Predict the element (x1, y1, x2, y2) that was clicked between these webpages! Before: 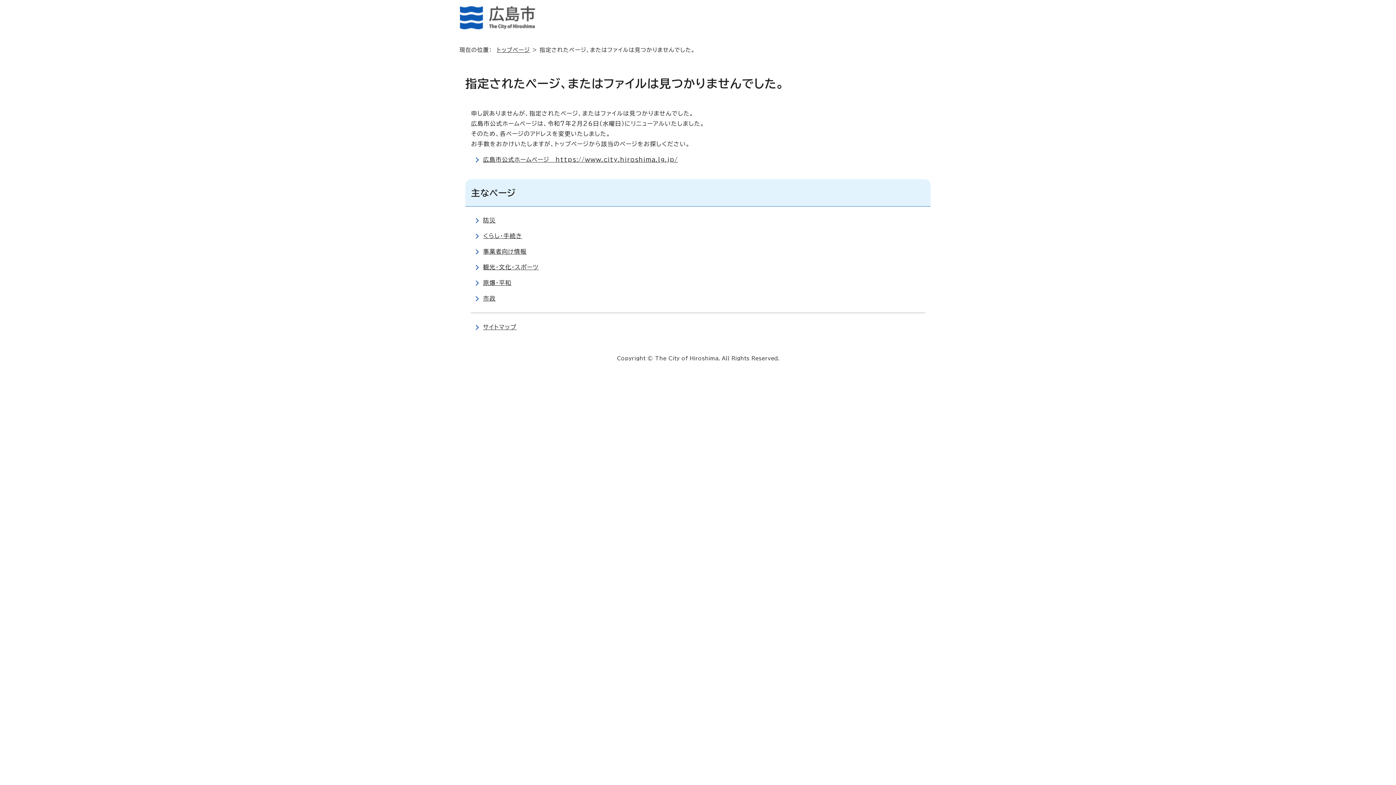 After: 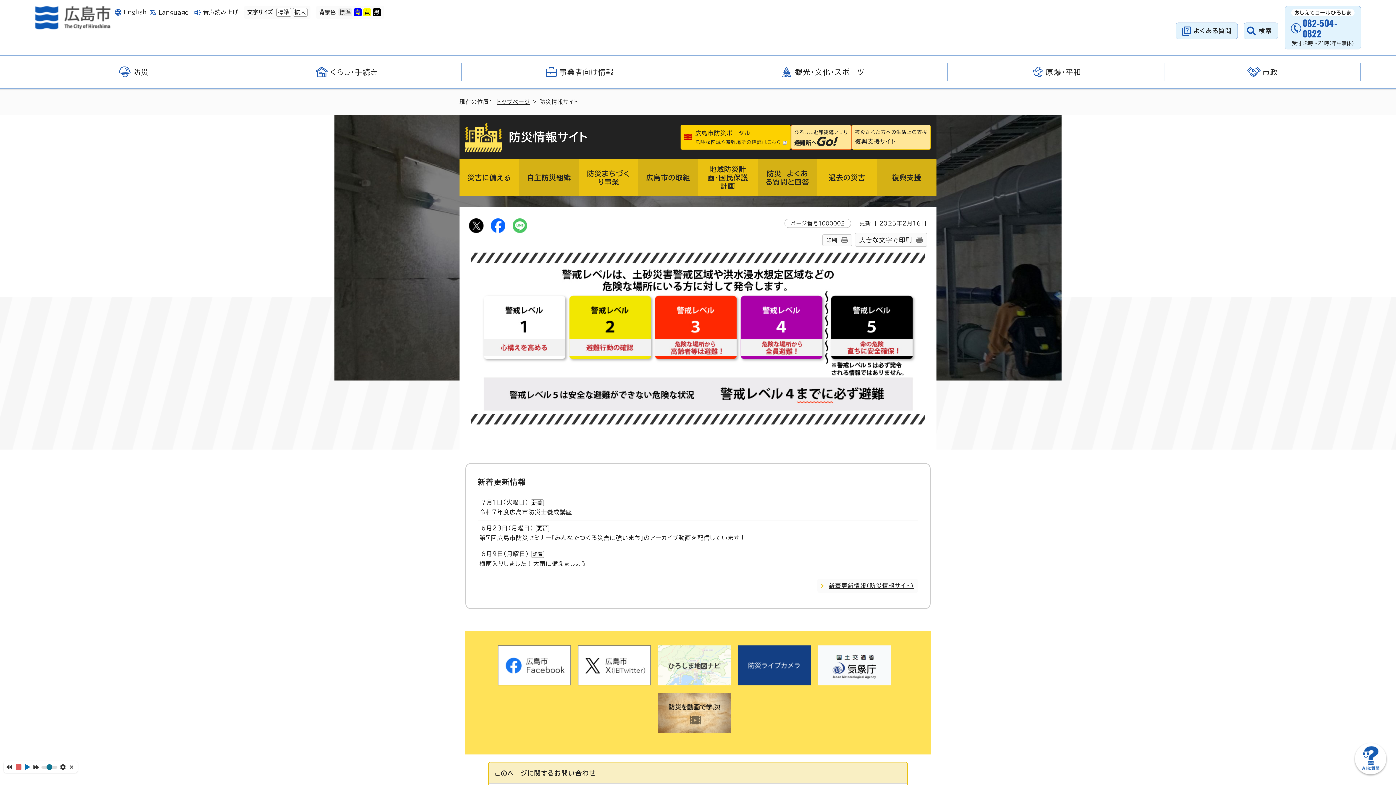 Action: label: 防災 bbox: (483, 217, 495, 223)